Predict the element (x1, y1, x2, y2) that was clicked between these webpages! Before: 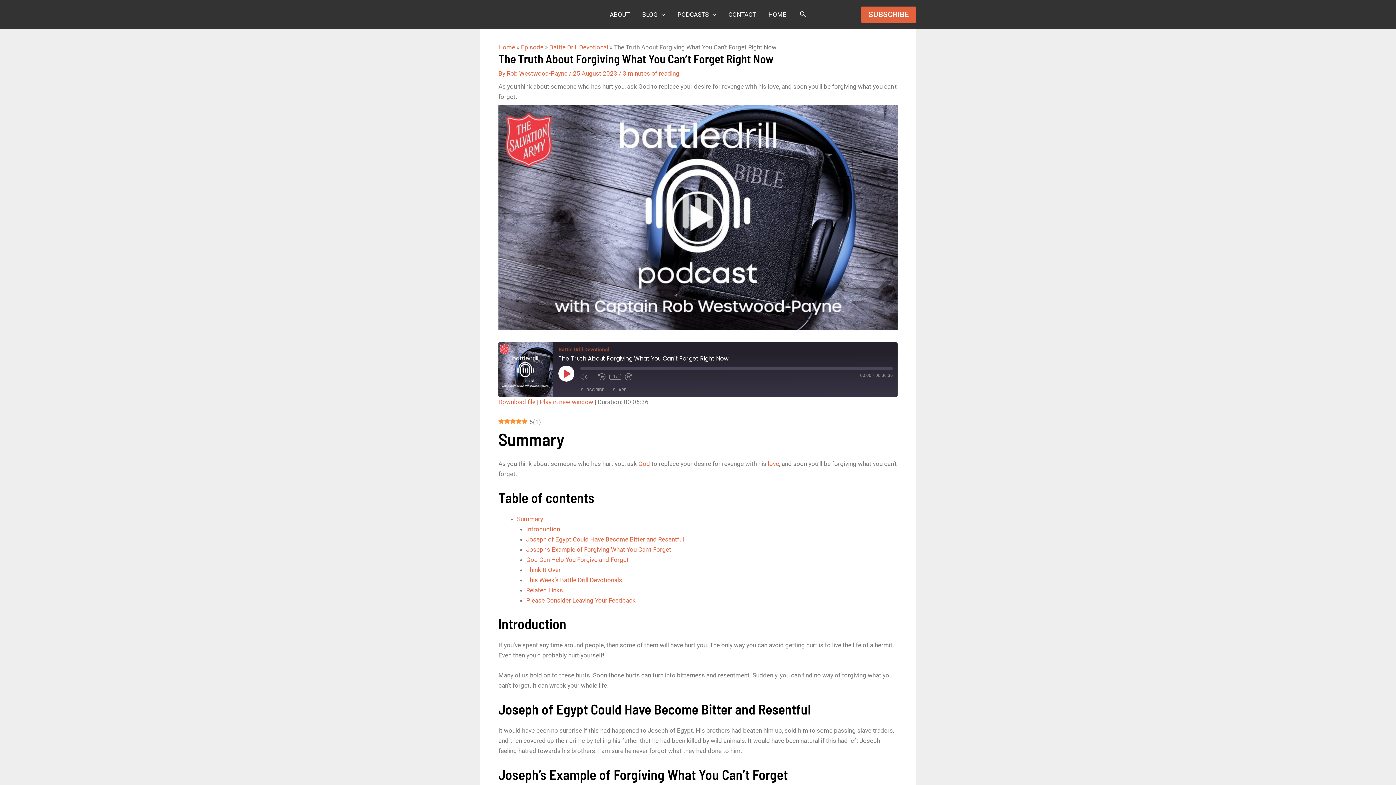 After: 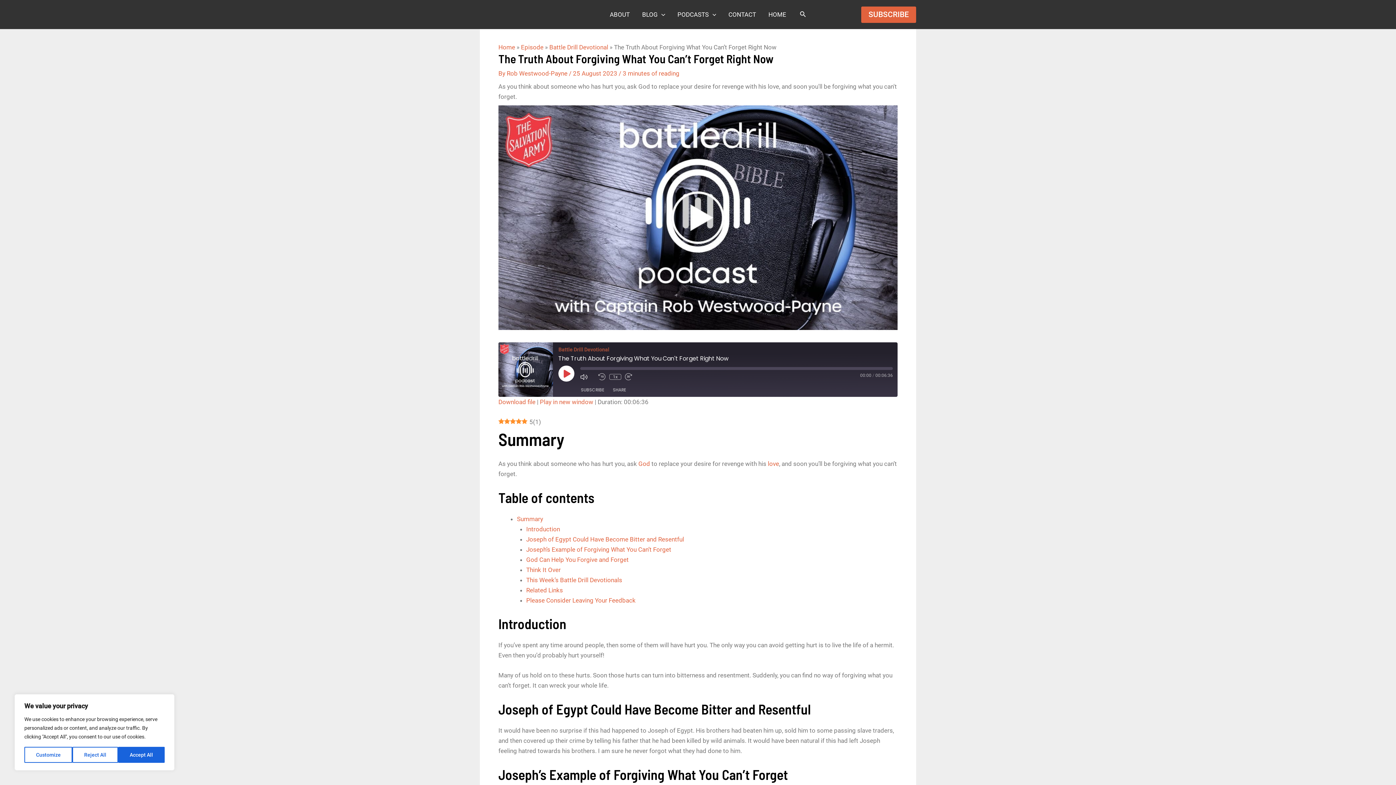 Action: label: Mute/Unmute Episode bbox: (580, 373, 594, 380)